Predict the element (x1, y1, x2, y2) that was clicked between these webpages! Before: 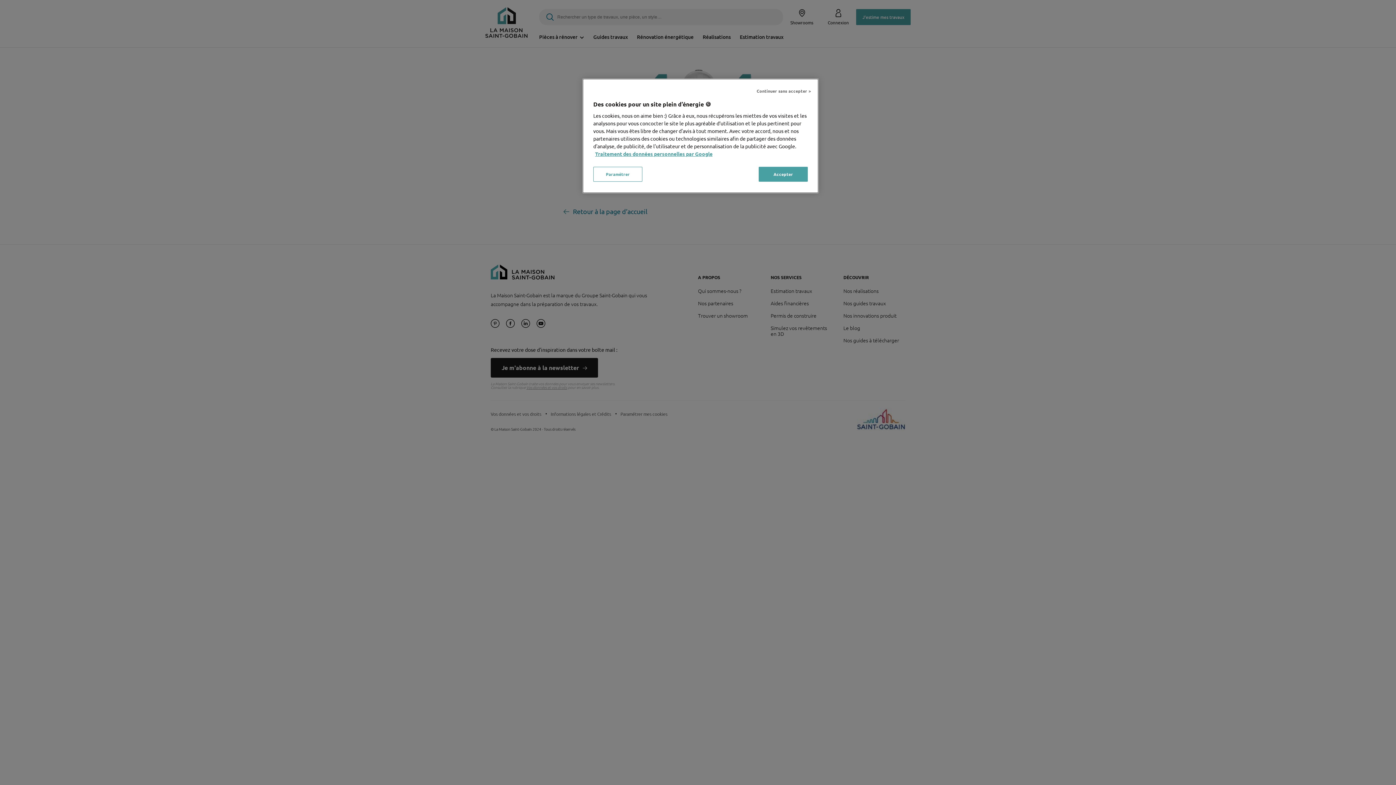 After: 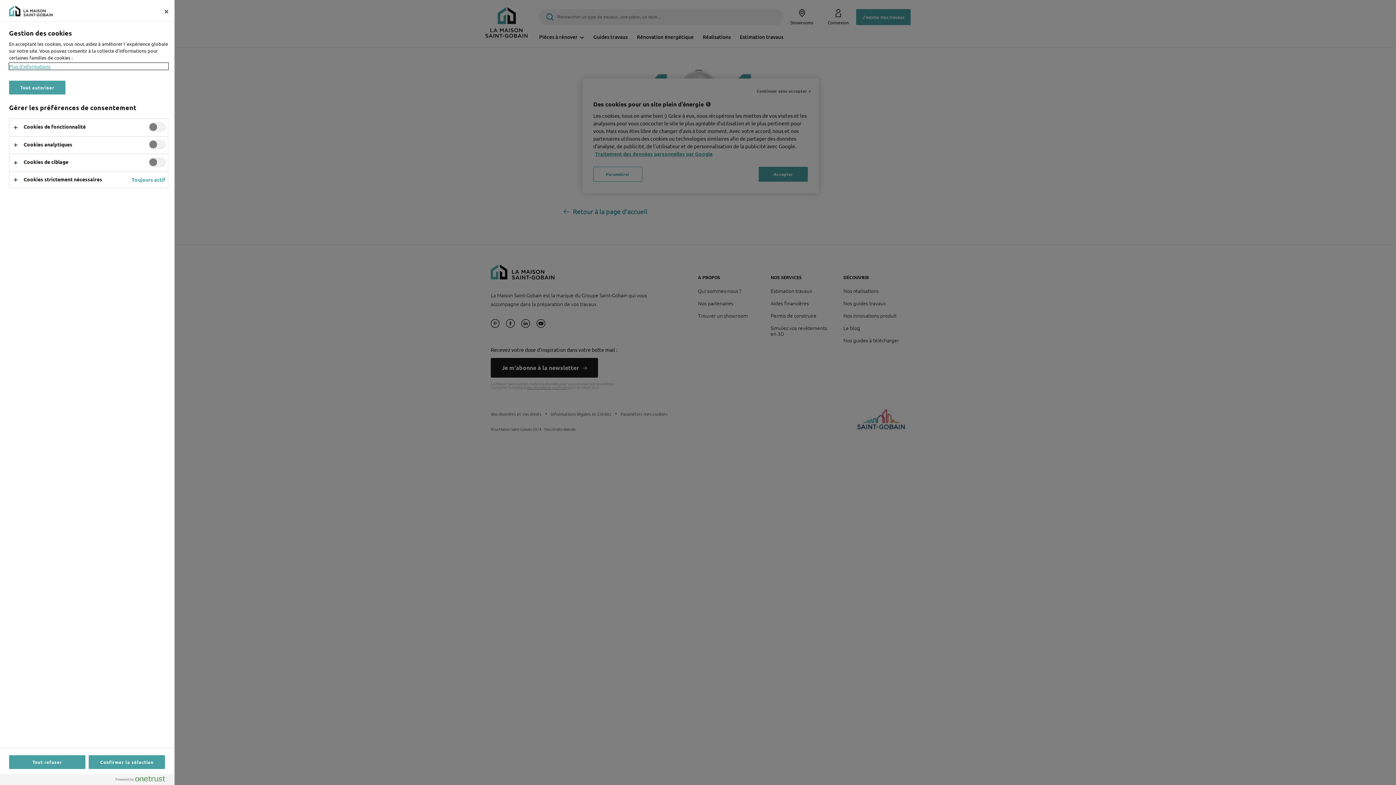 Action: label: Paramétrer bbox: (593, 166, 642, 181)